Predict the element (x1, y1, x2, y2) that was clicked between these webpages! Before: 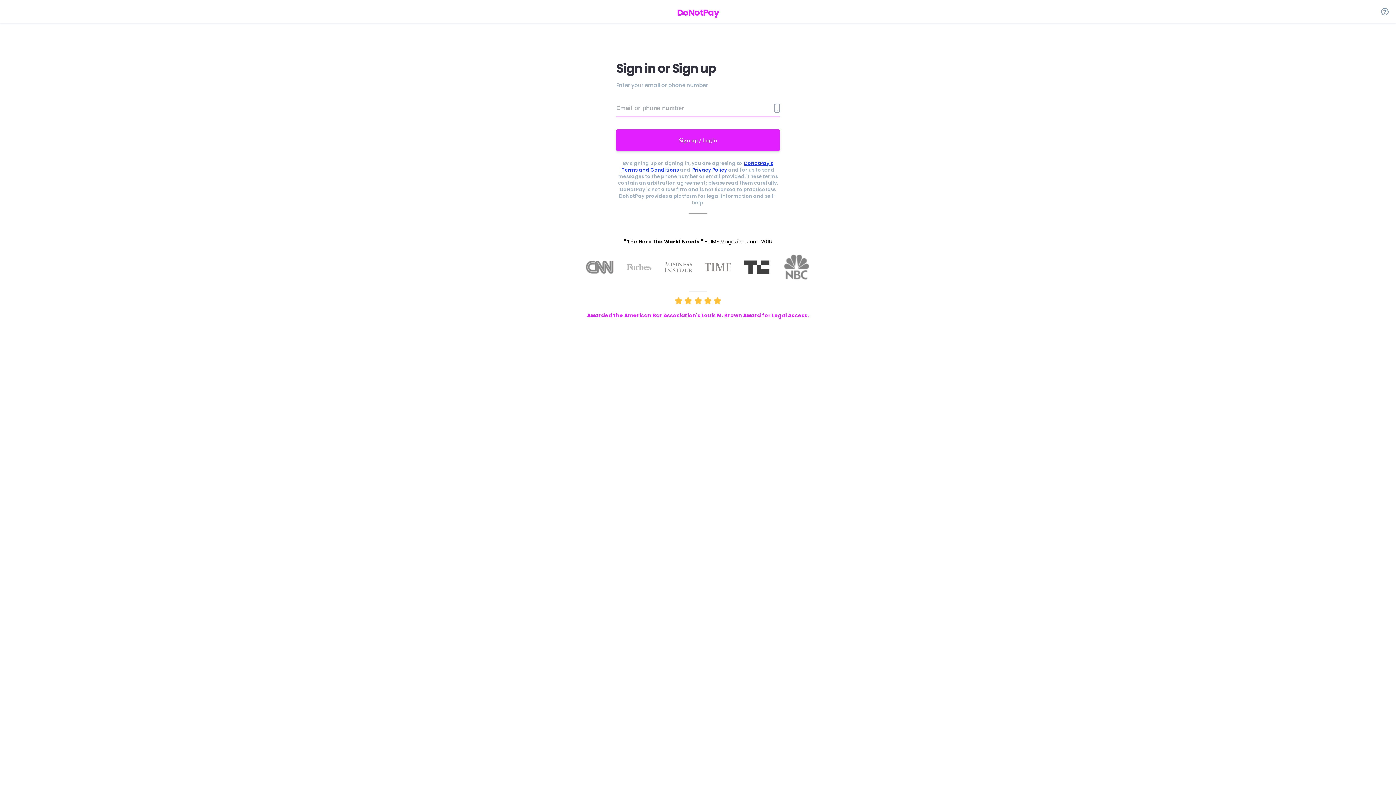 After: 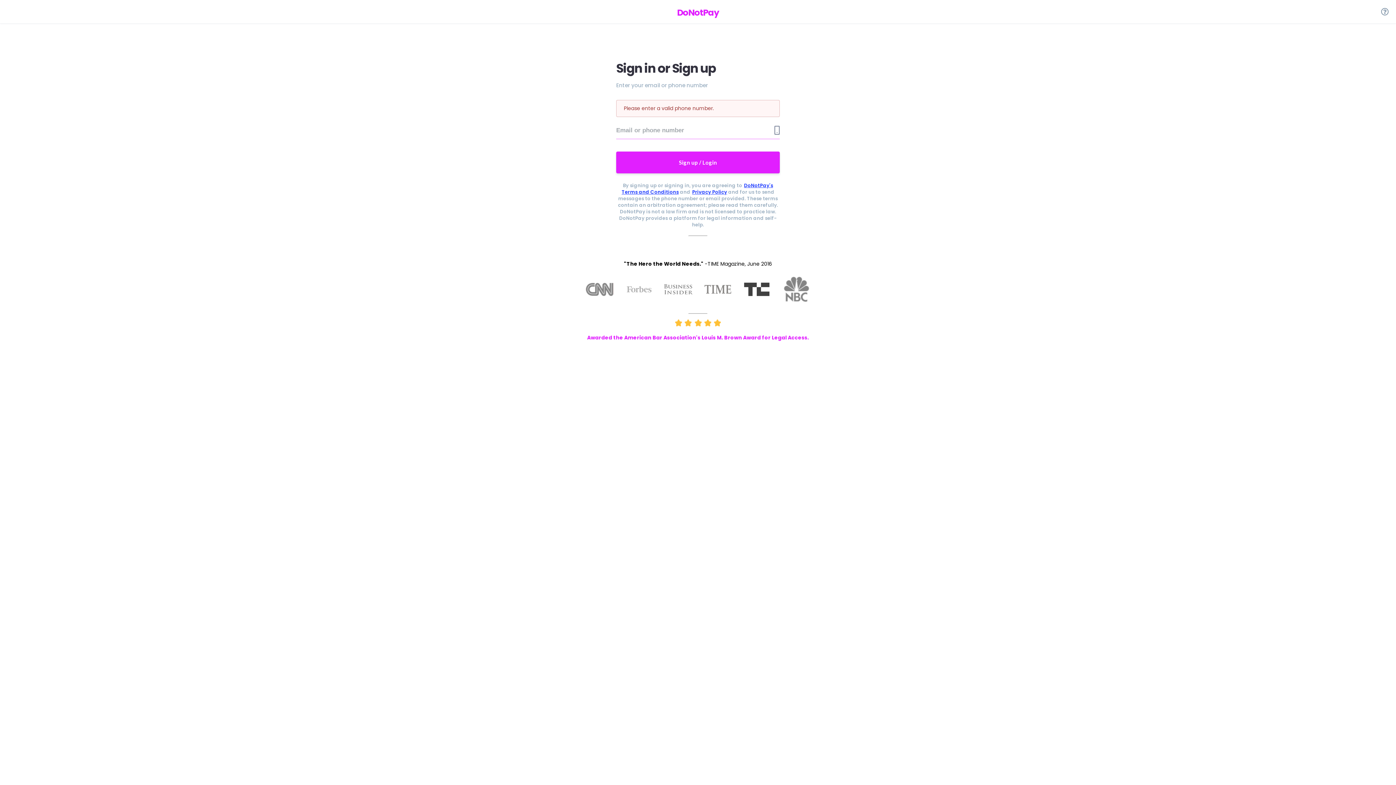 Action: bbox: (616, 129, 780, 151) label: Sign up / Login